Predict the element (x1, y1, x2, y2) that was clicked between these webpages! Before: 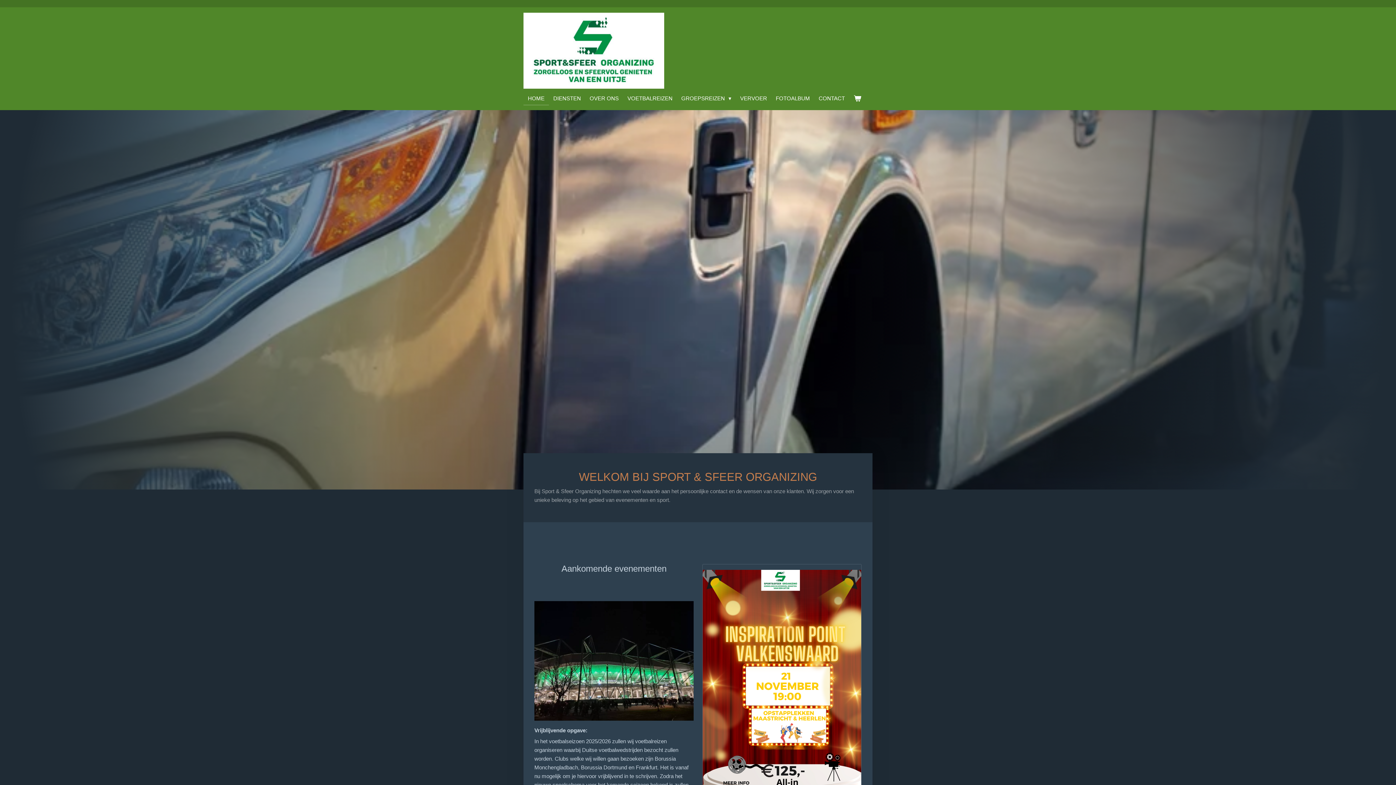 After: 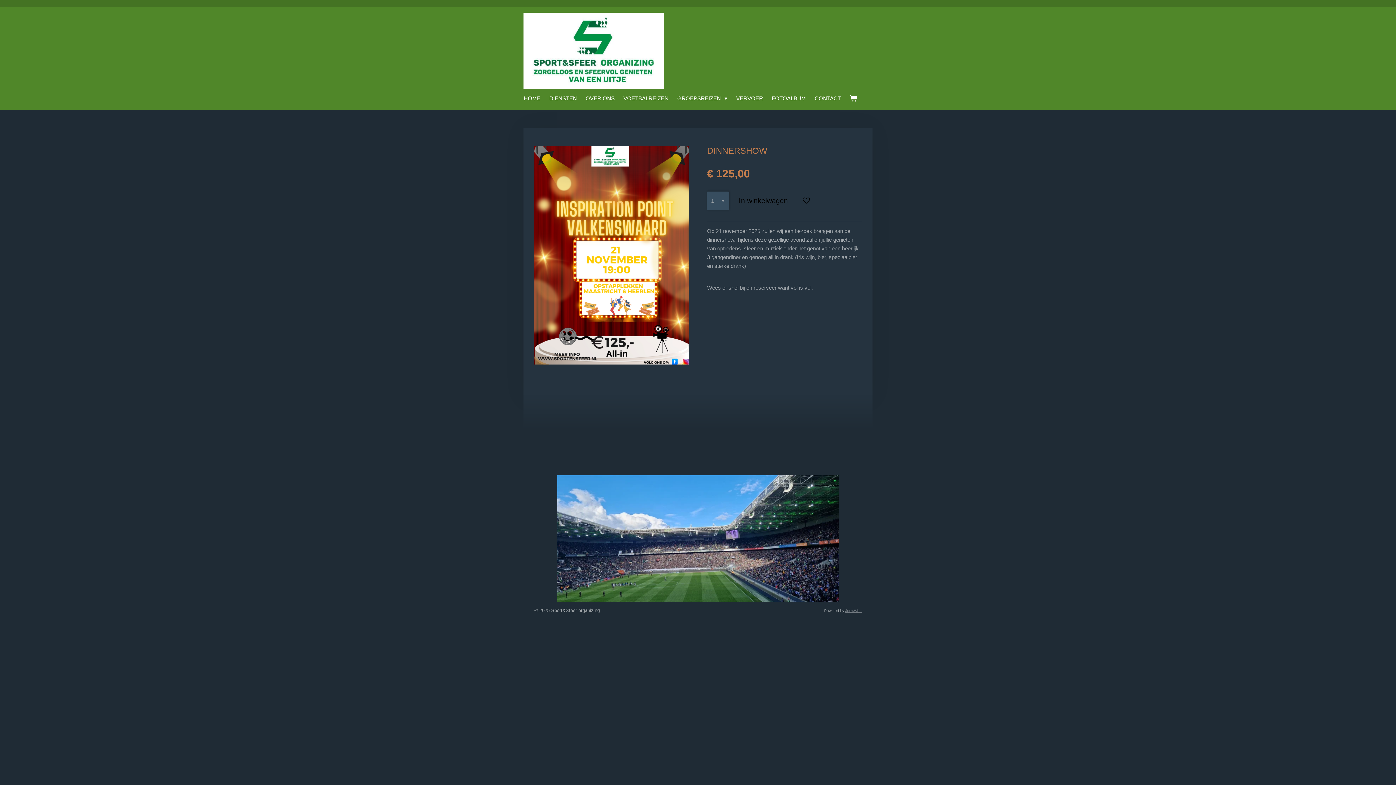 Action: bbox: (702, 570, 861, 794)